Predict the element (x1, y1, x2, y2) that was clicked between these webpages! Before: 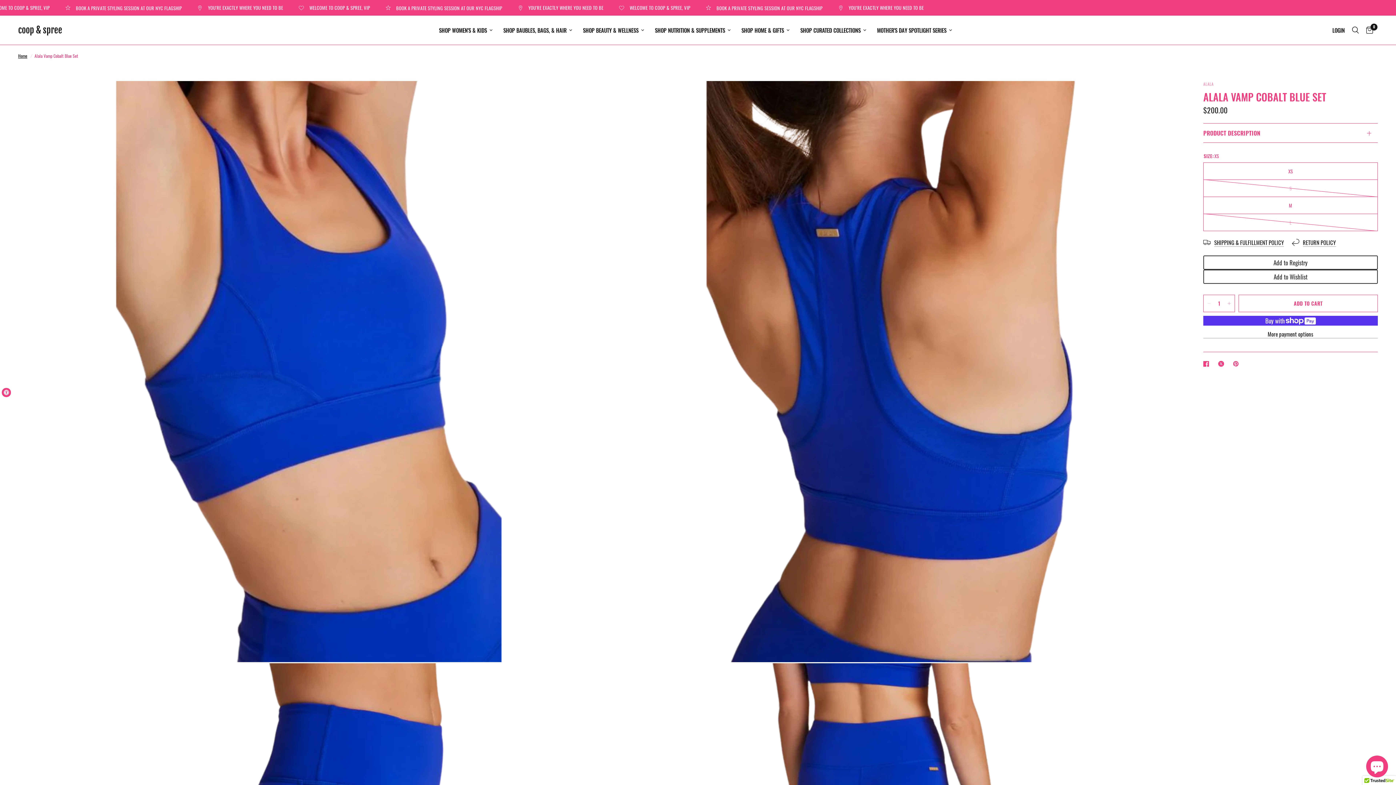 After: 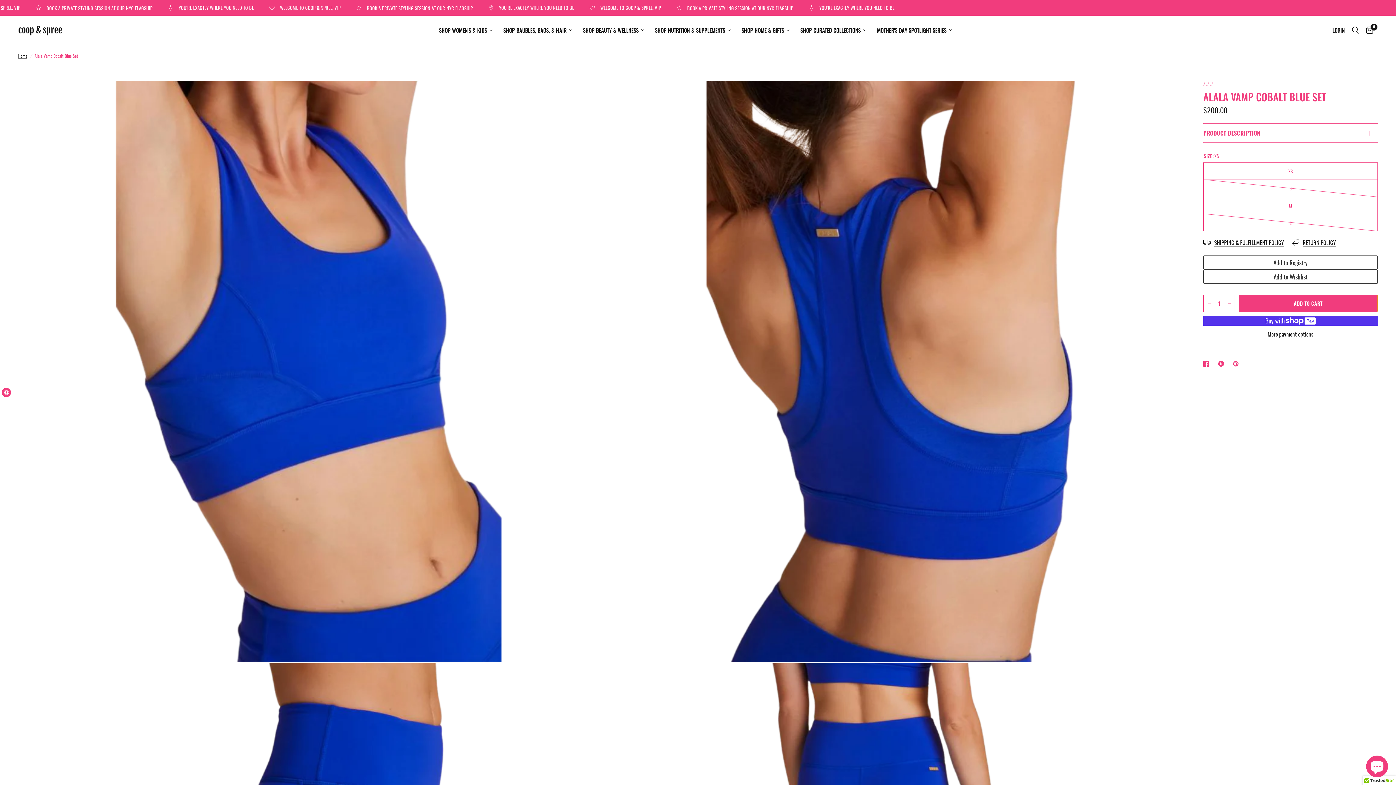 Action: label: ADD TO CART bbox: (1238, 294, 1378, 312)